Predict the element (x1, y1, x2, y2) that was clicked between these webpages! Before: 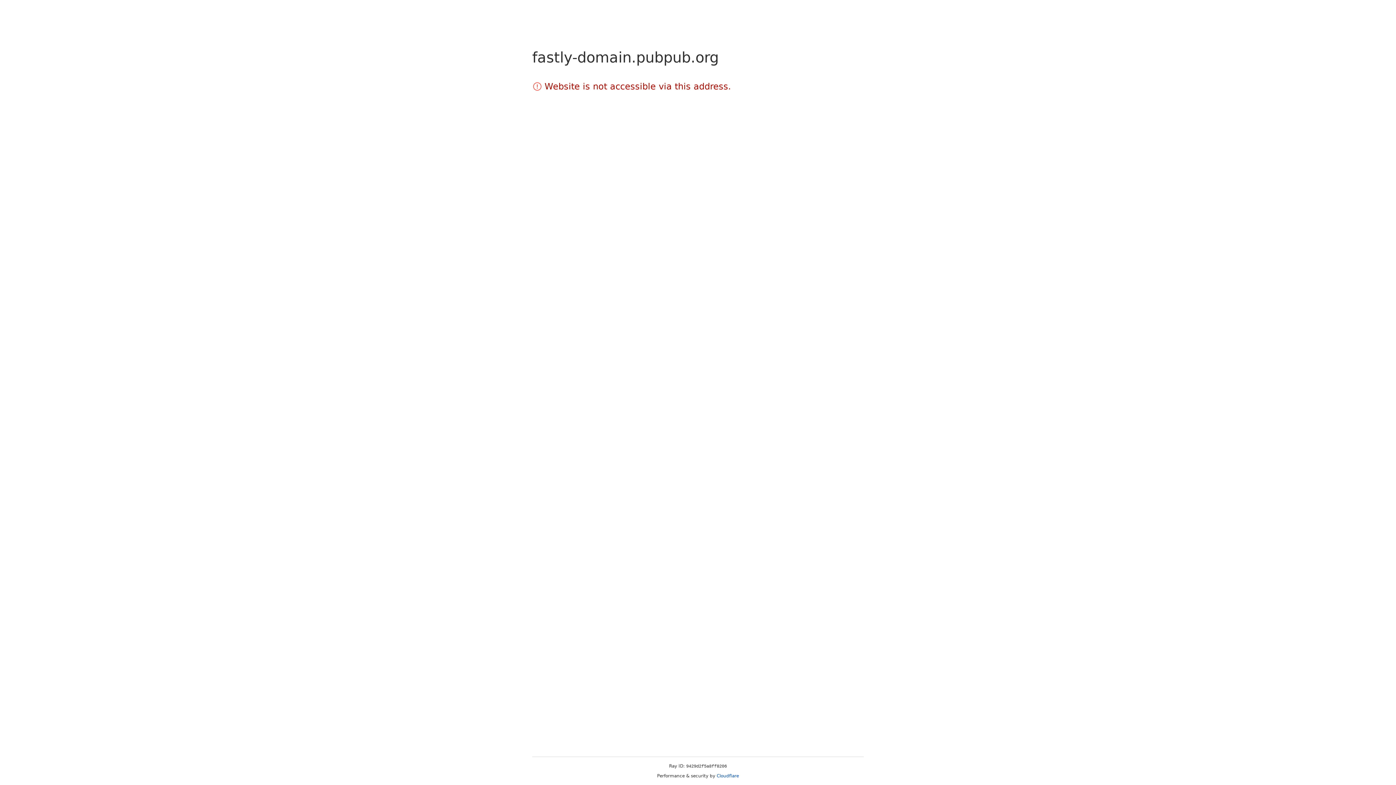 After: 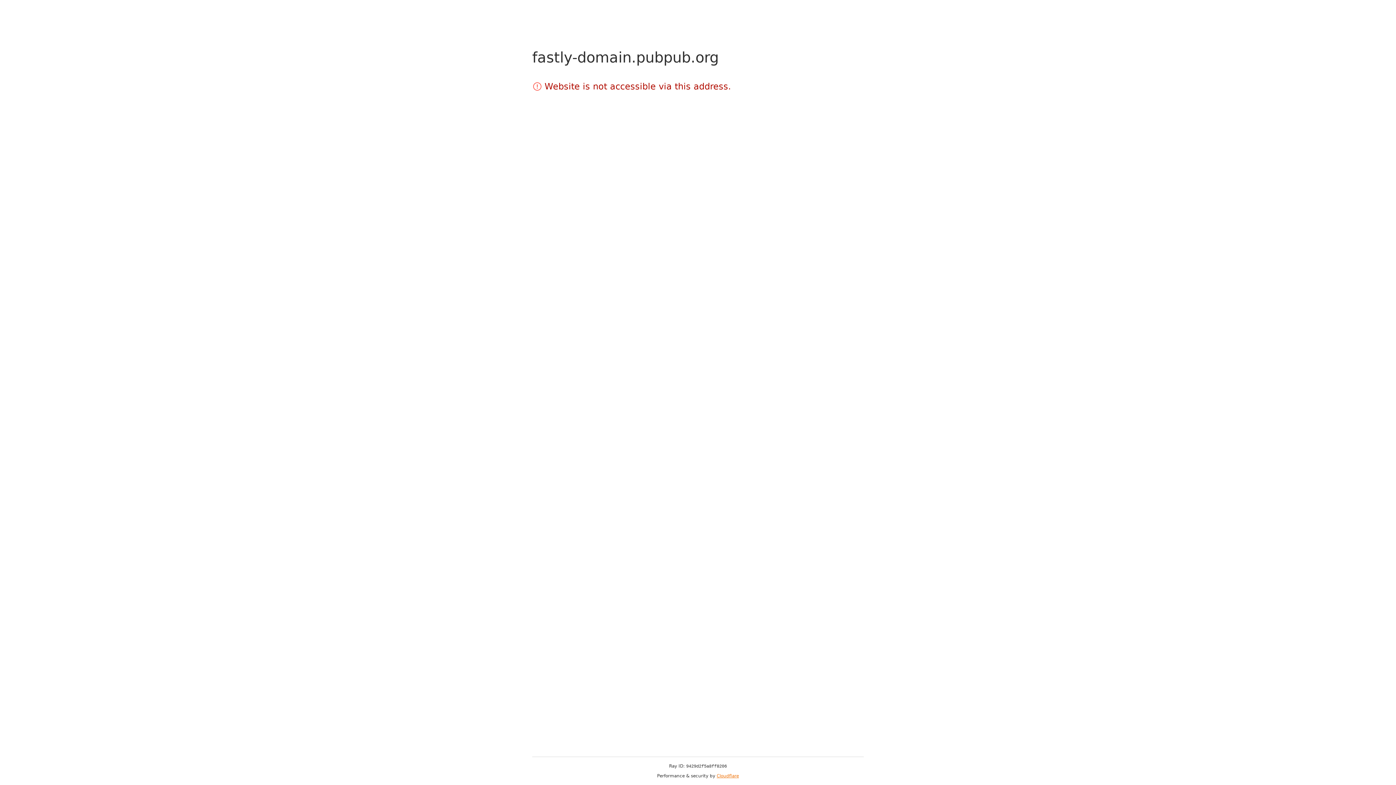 Action: bbox: (716, 773, 739, 778) label: Cloudflare